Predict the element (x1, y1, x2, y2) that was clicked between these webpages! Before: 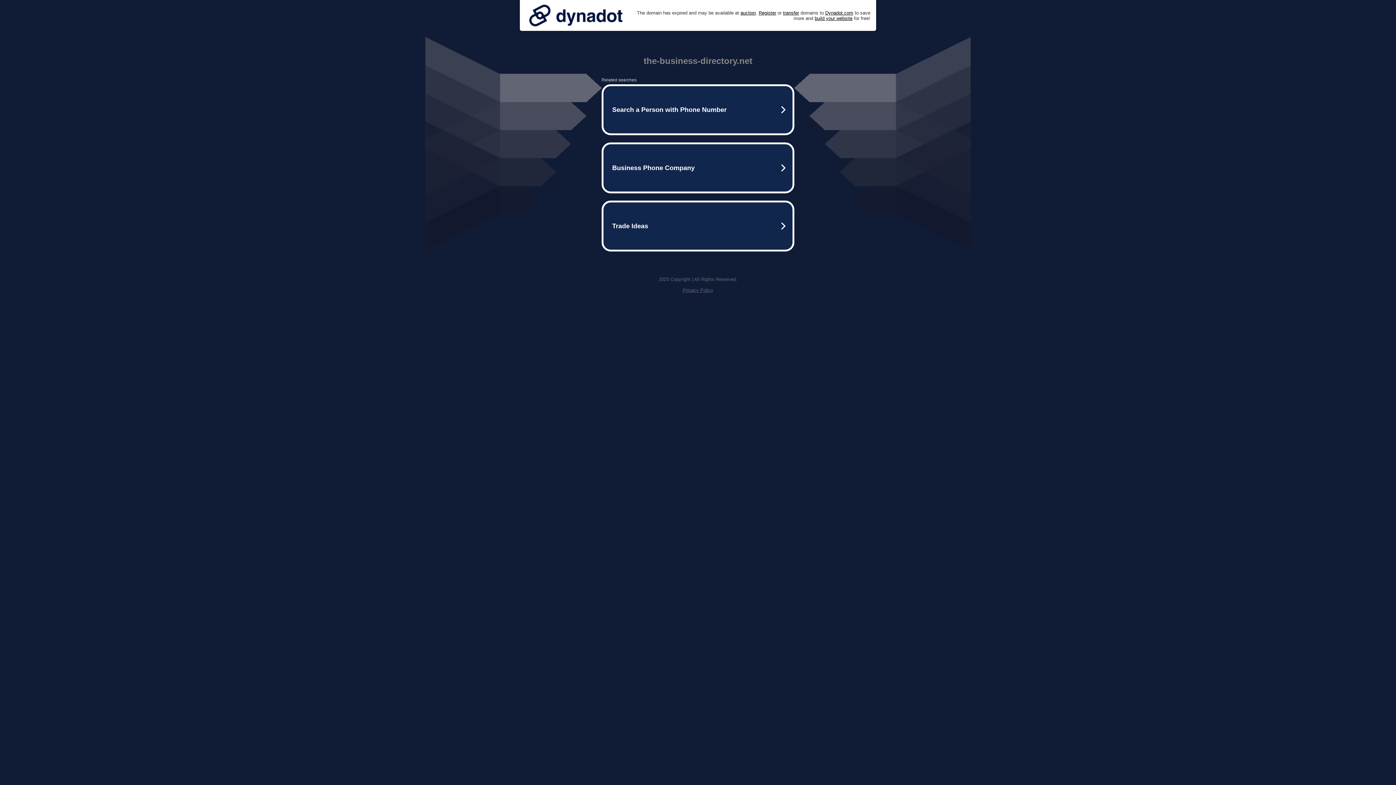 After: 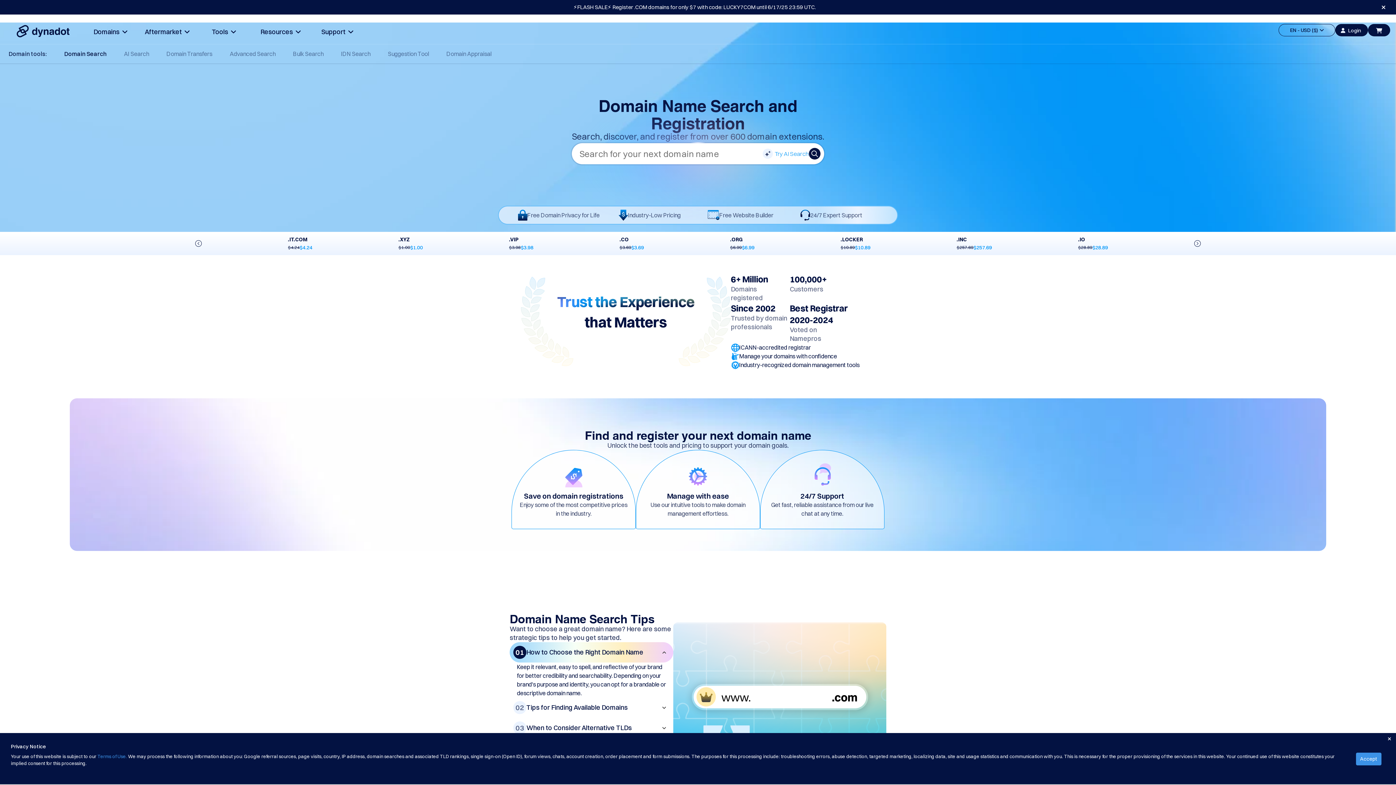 Action: label: Register bbox: (758, 10, 776, 15)